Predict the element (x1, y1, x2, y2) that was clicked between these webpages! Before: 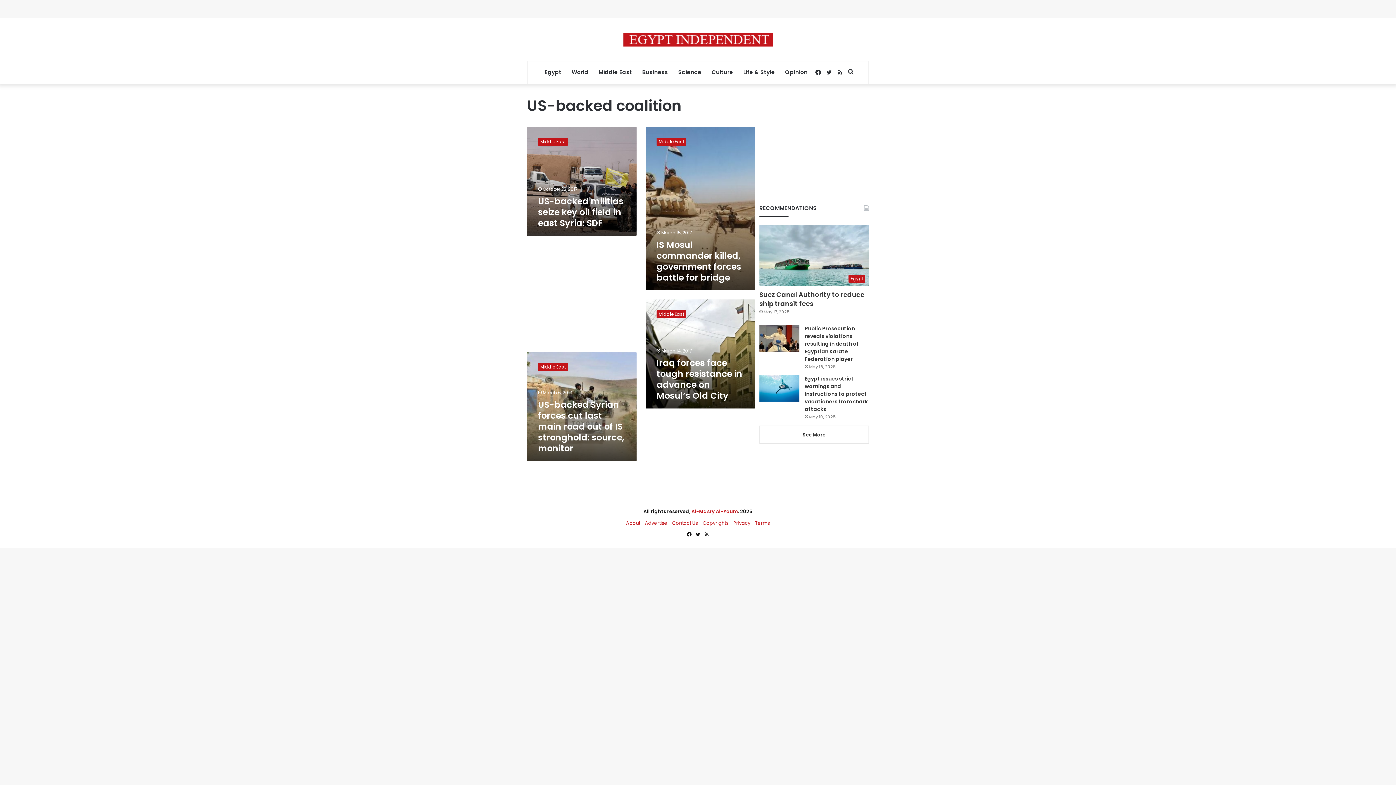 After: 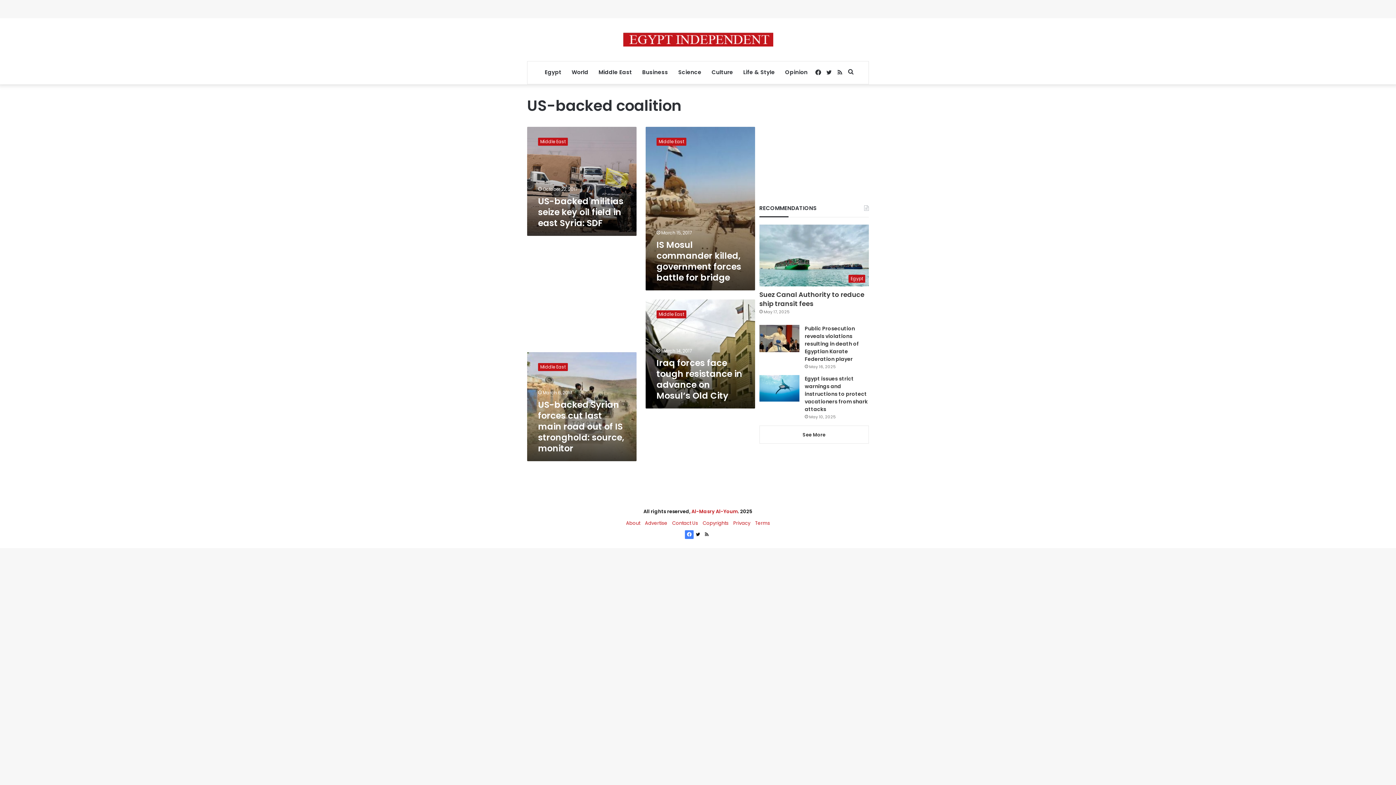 Action: bbox: (685, 530, 693, 539) label: Facebook